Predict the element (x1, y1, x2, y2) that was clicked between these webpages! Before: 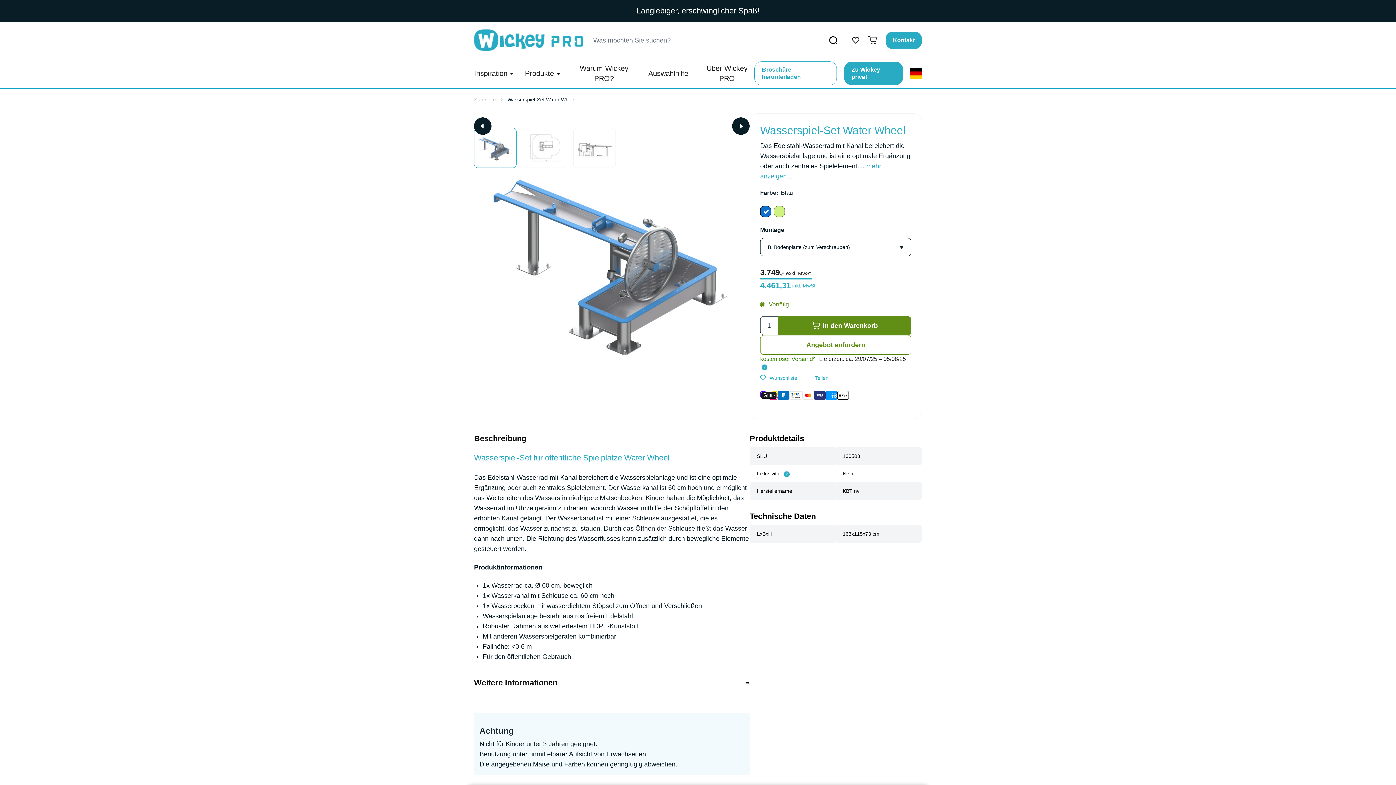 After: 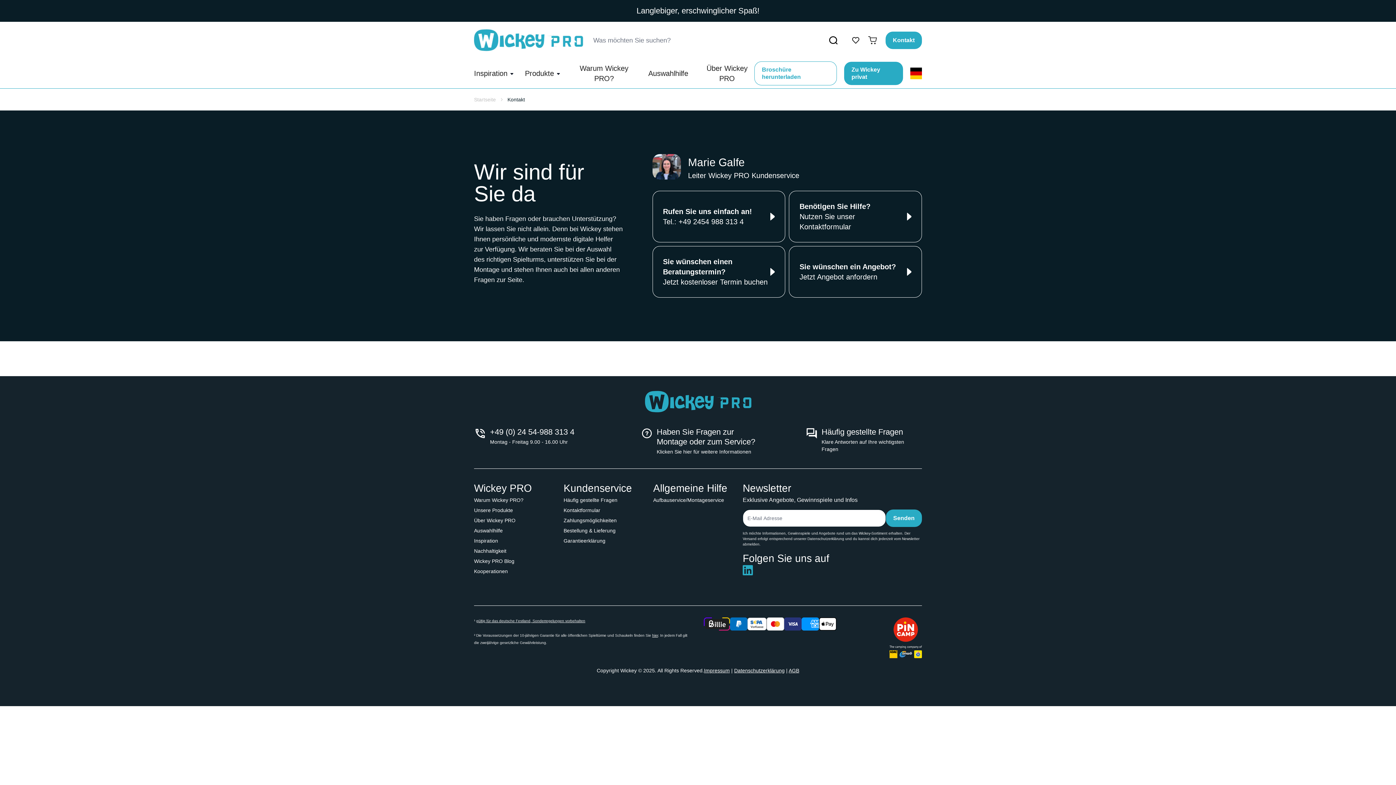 Action: label: Kontakt bbox: (885, 31, 922, 48)